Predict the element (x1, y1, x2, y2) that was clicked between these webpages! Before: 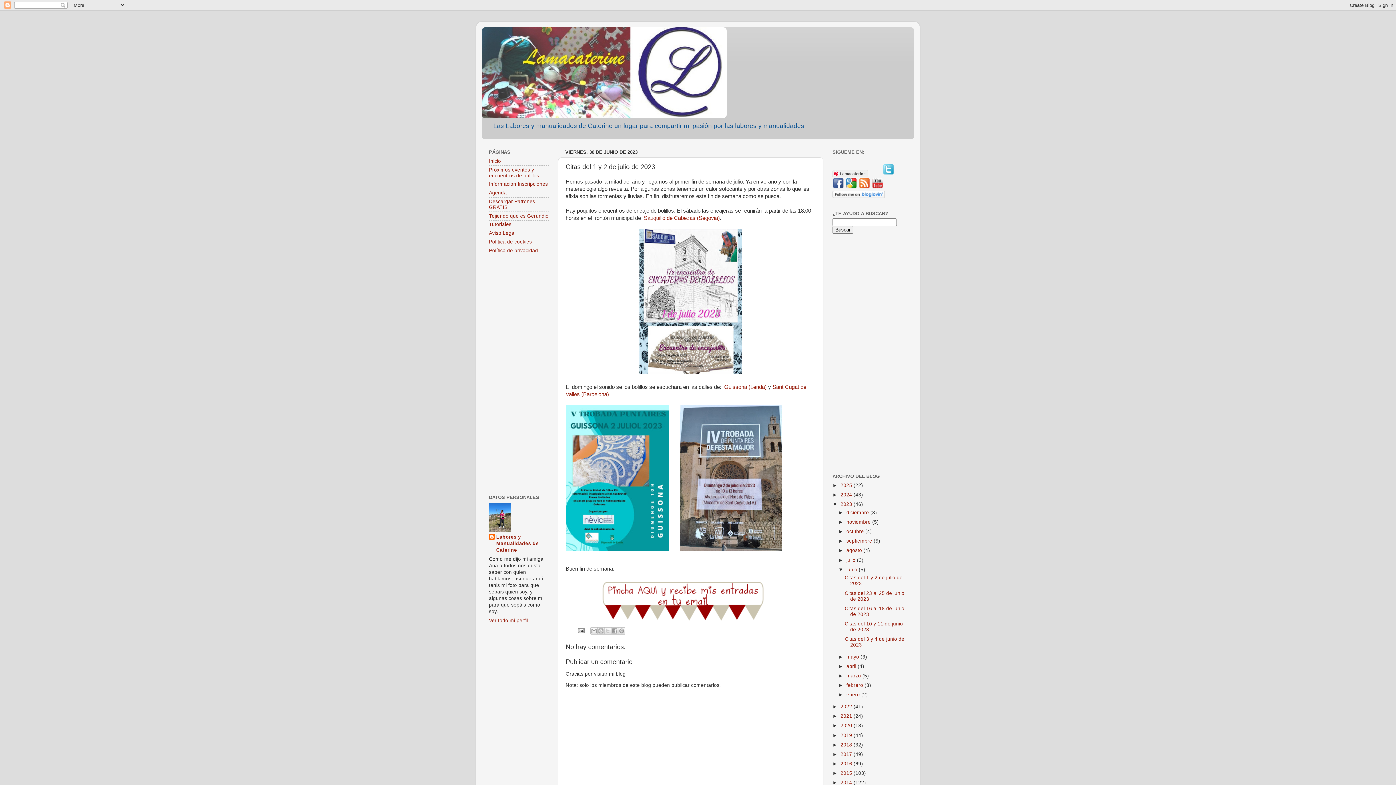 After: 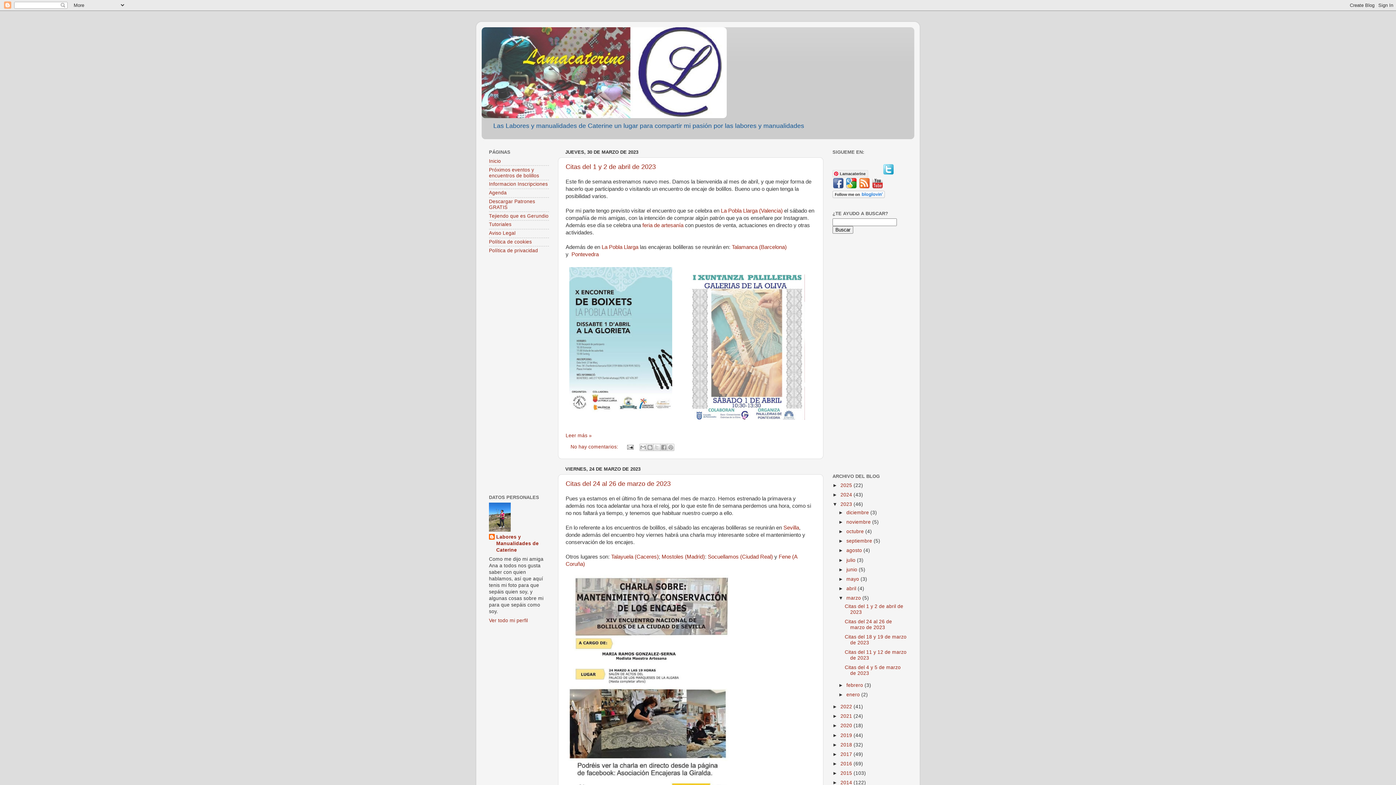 Action: bbox: (846, 673, 862, 678) label: marzo 